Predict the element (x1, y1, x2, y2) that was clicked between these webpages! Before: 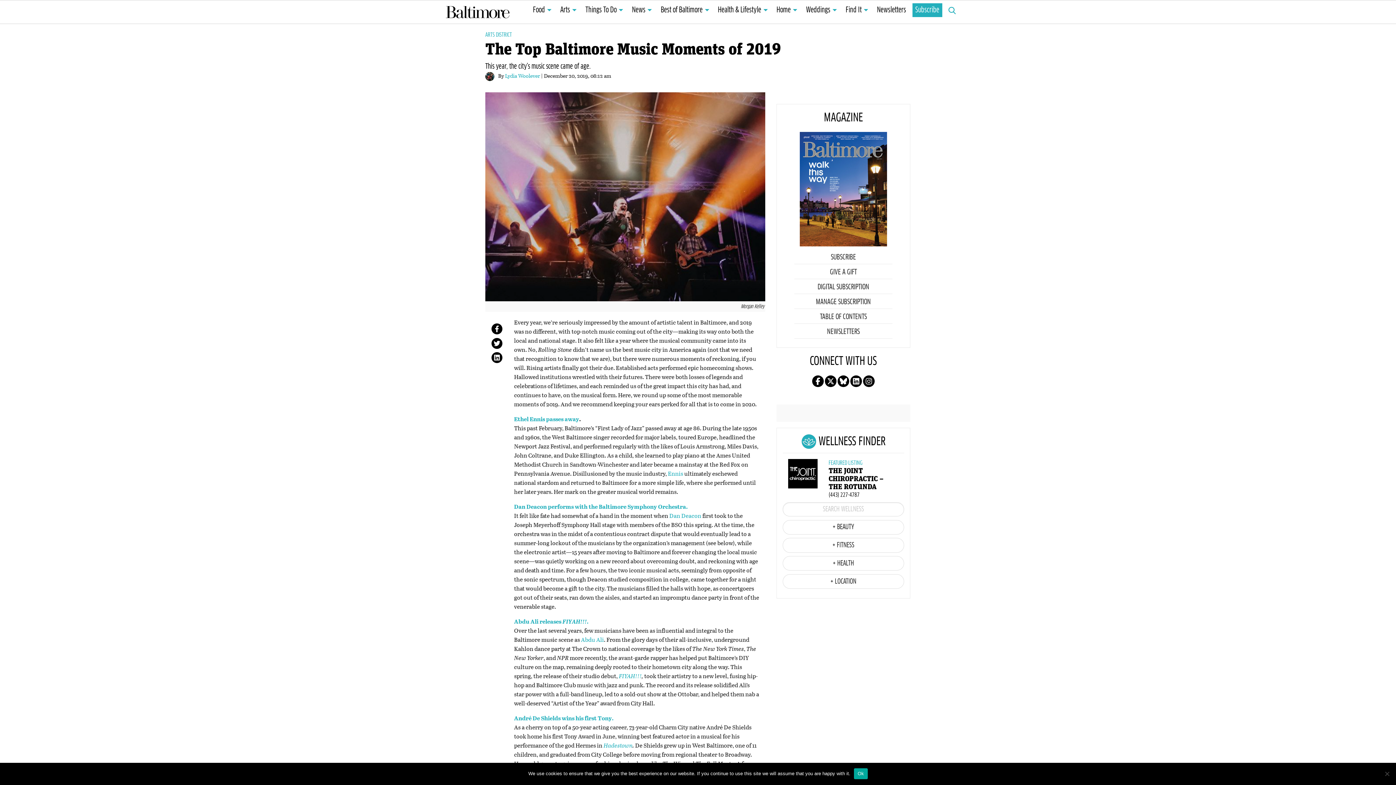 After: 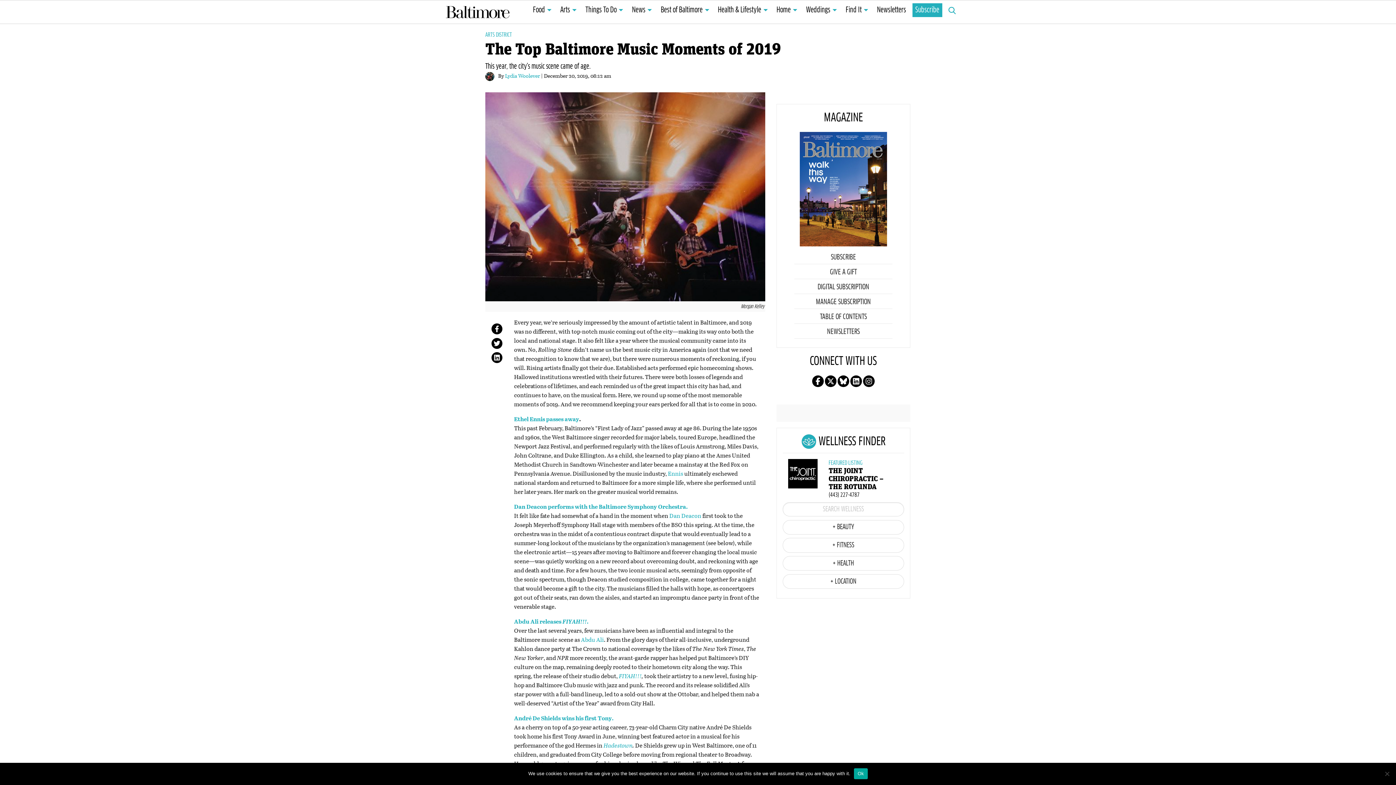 Action: label: Follow us on facebook! bbox: (812, 375, 824, 387)